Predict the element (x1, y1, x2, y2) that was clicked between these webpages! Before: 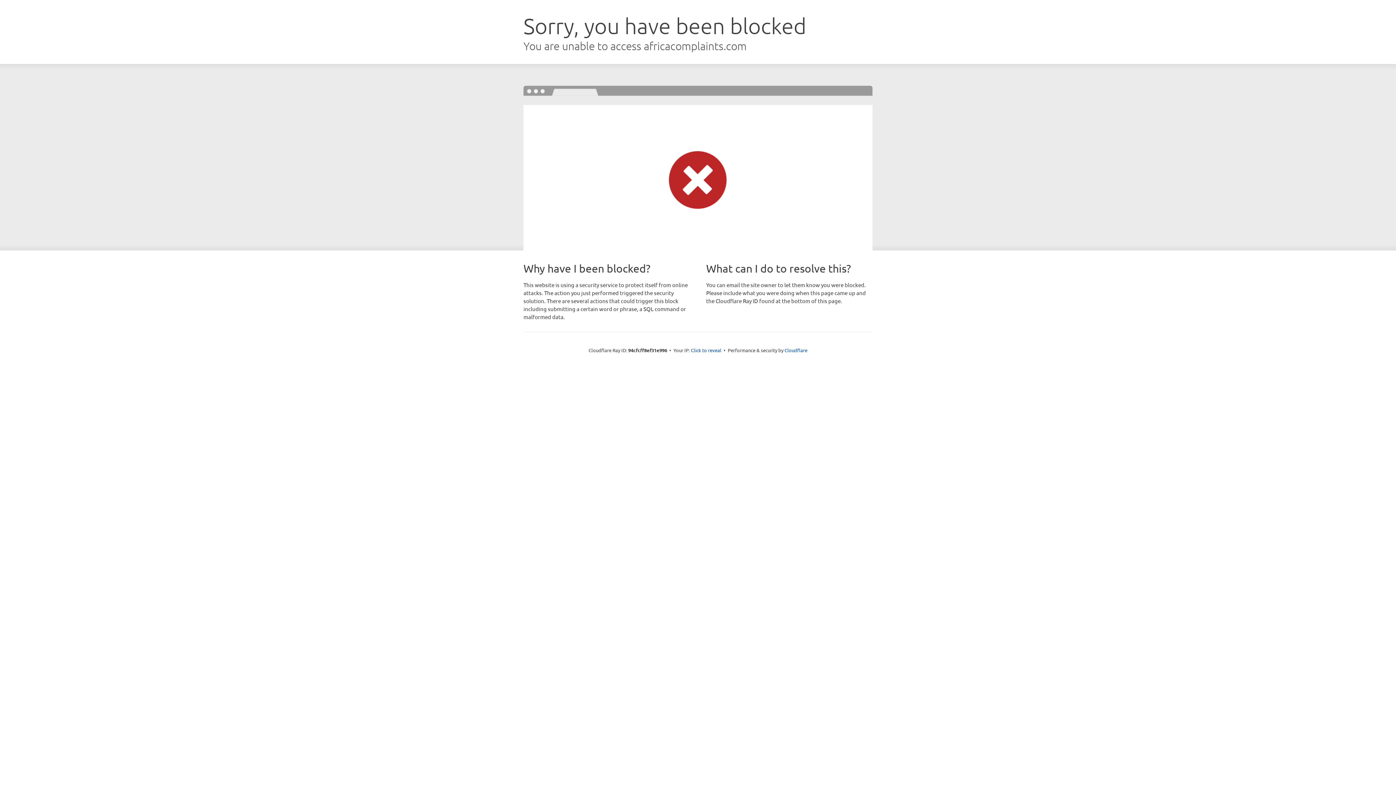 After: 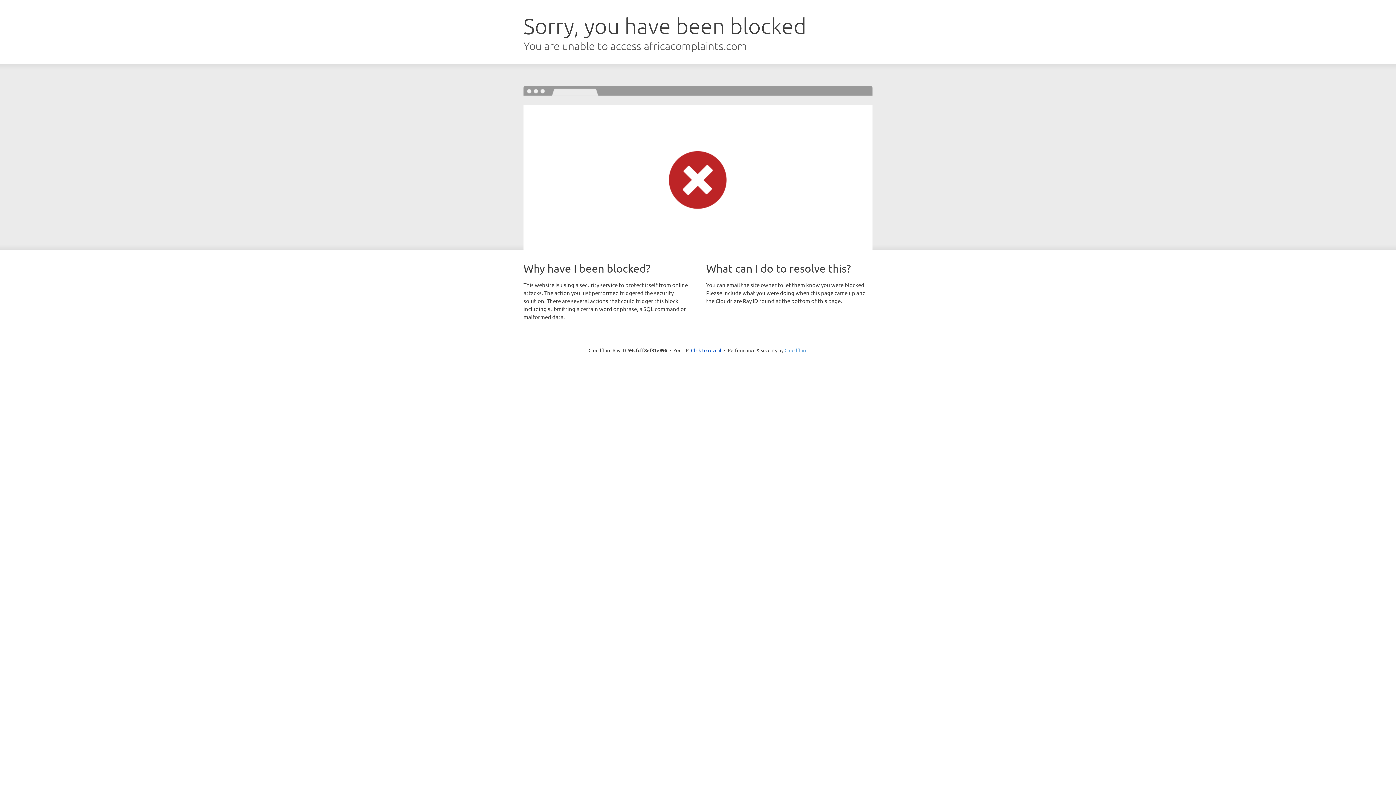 Action: label: Cloudflare bbox: (784, 347, 807, 353)